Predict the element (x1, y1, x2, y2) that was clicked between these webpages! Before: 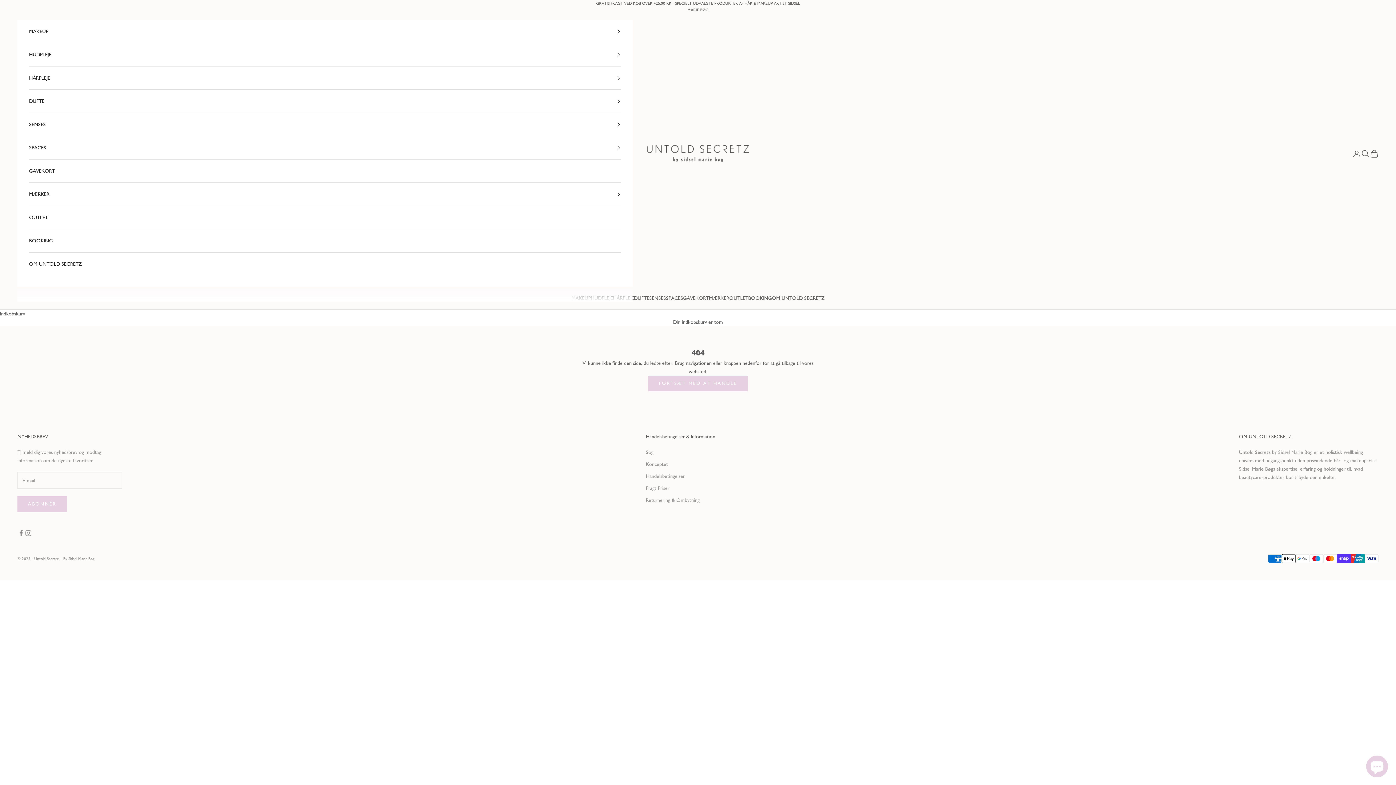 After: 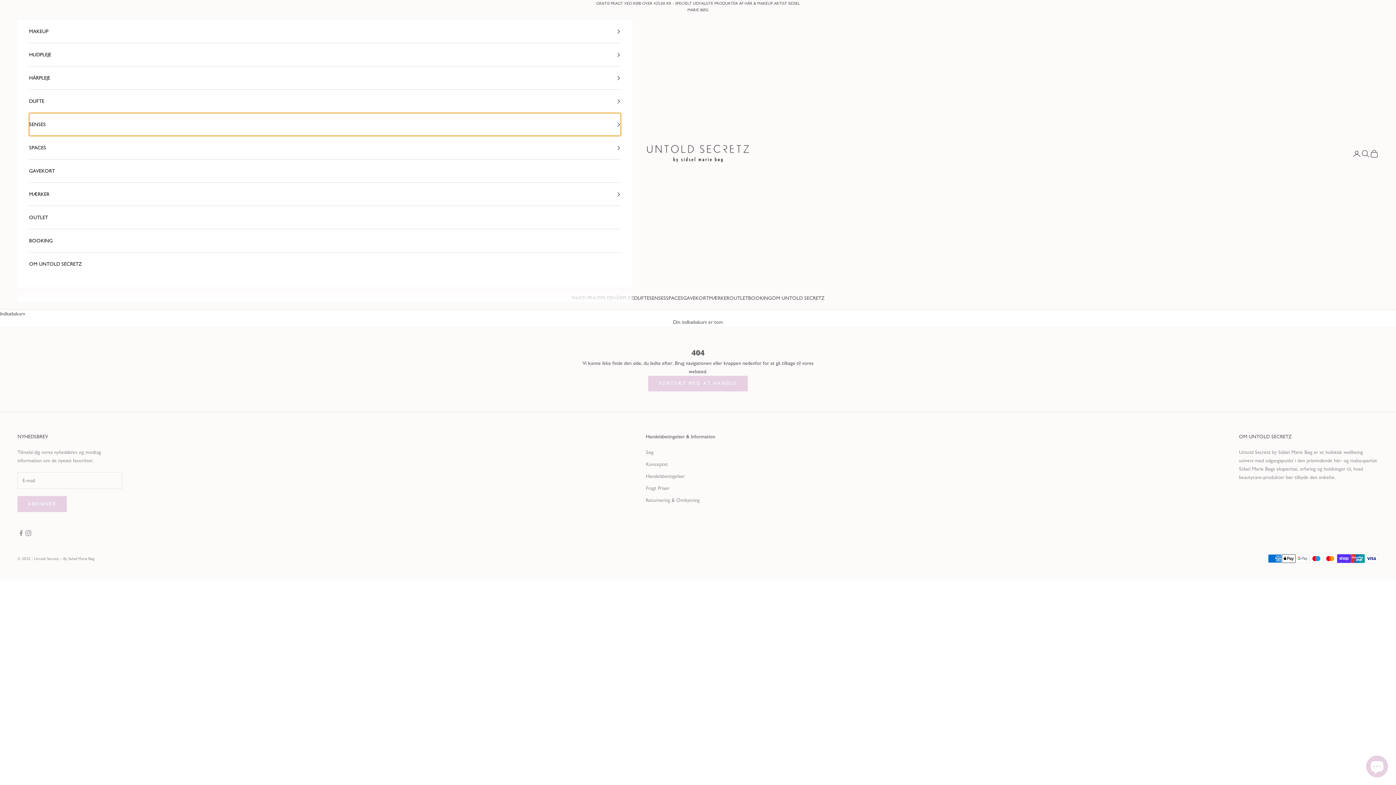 Action: bbox: (29, 113, 621, 136) label: SENSES